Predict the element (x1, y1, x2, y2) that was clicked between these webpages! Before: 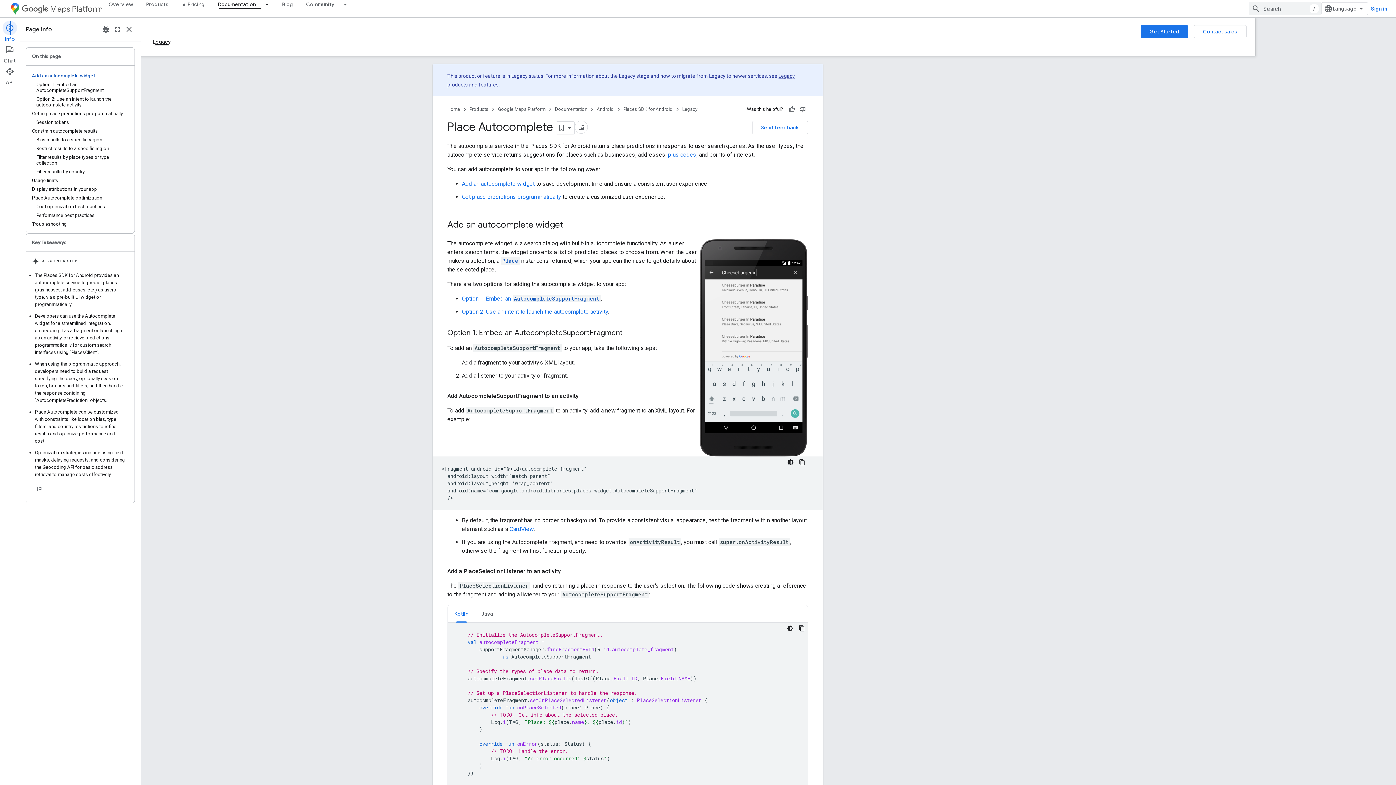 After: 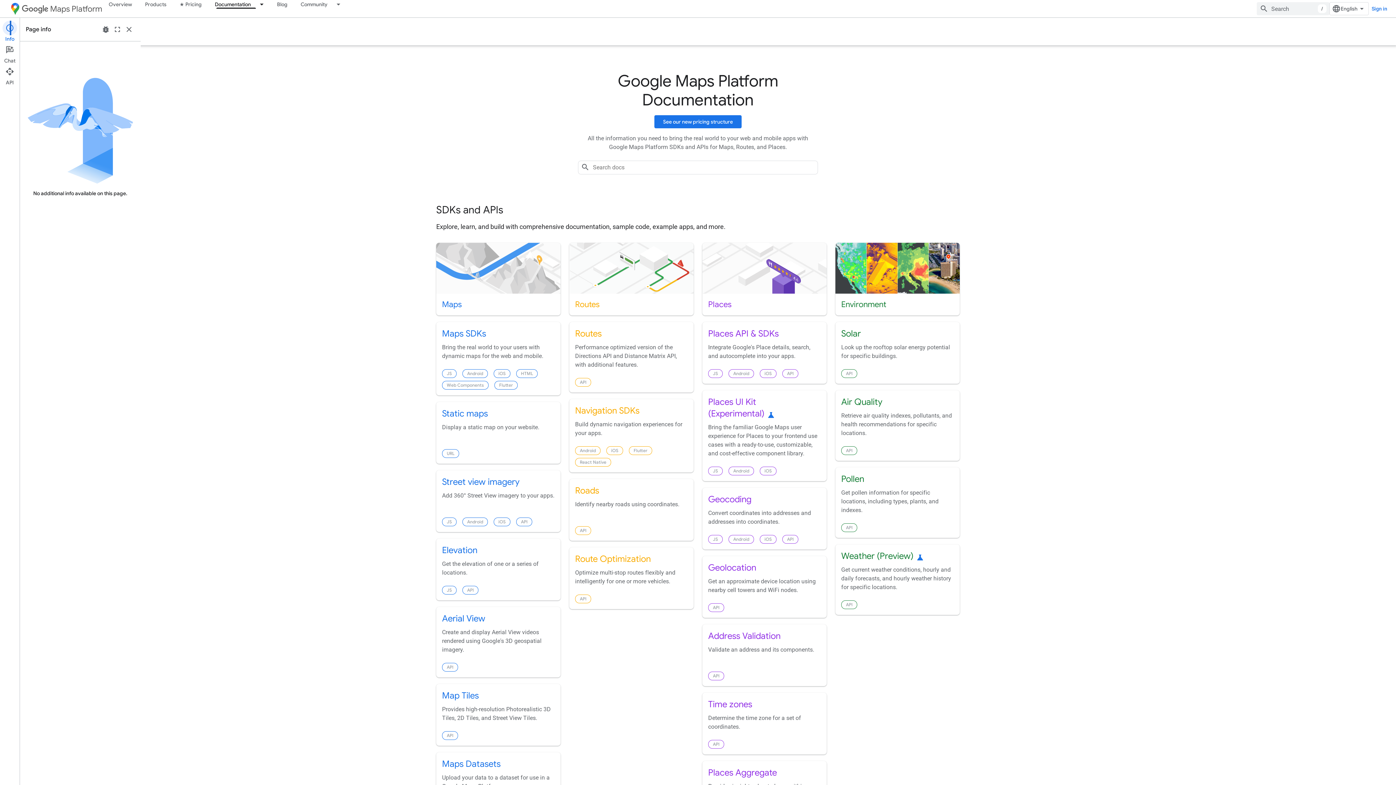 Action: bbox: (657, 105, 674, 113) label: Android